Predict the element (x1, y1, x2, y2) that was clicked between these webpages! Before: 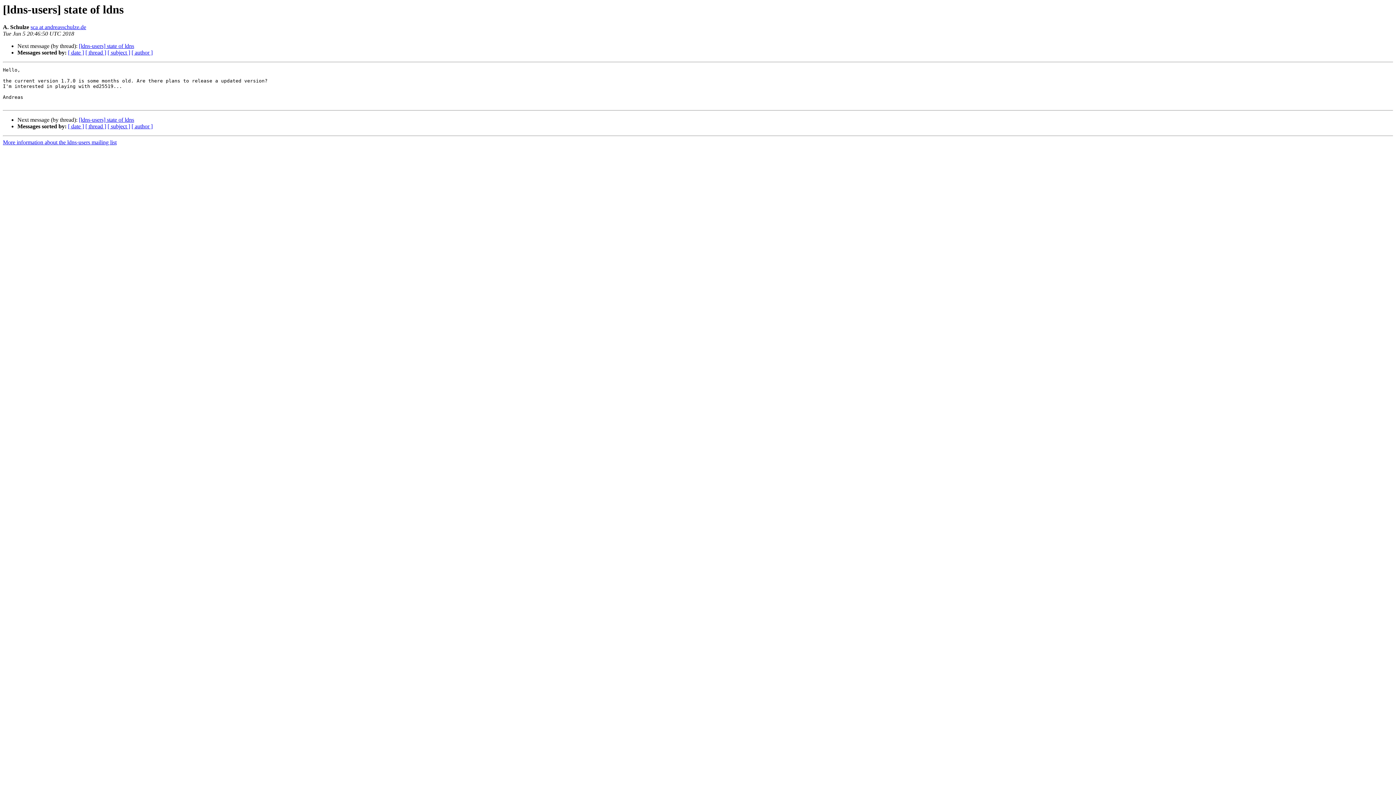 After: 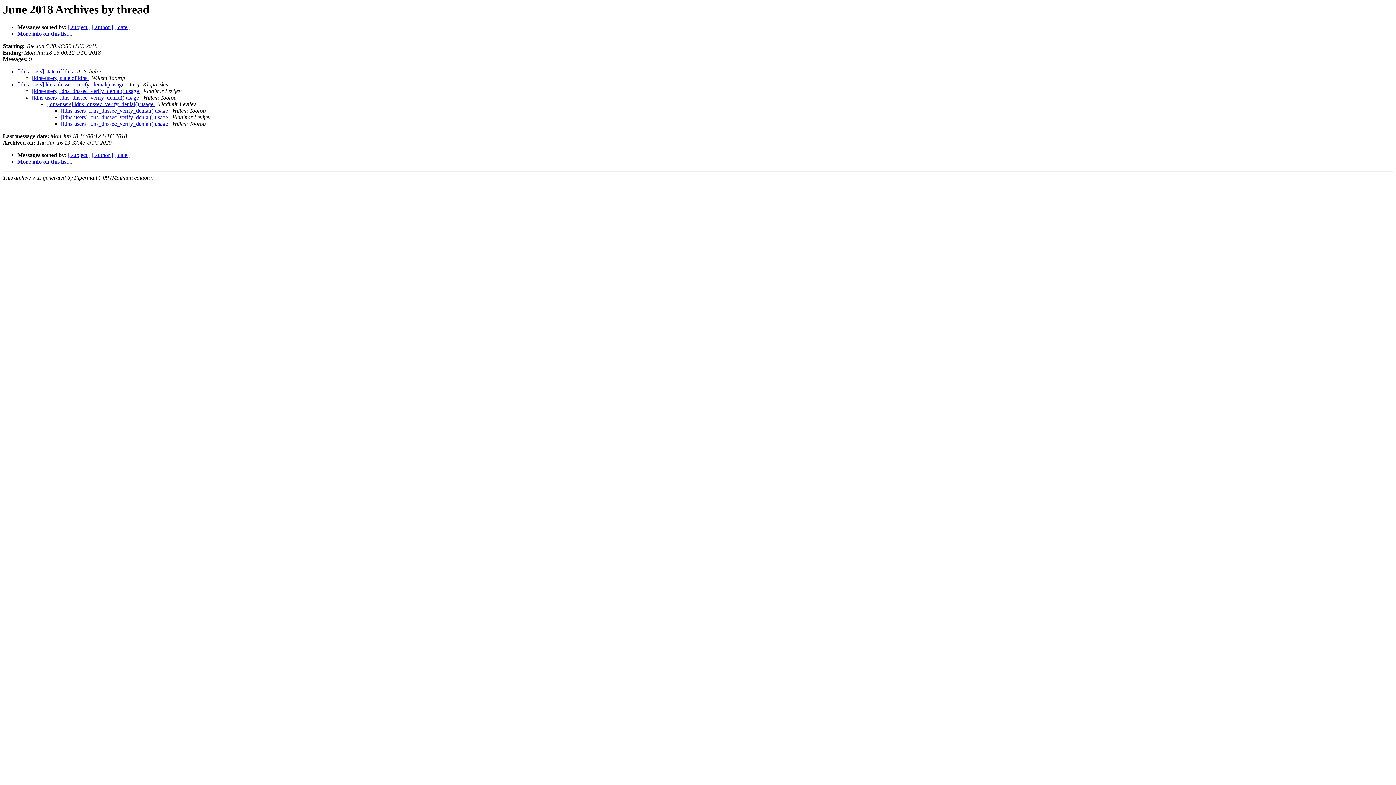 Action: label: [ thread ] bbox: (85, 123, 106, 129)